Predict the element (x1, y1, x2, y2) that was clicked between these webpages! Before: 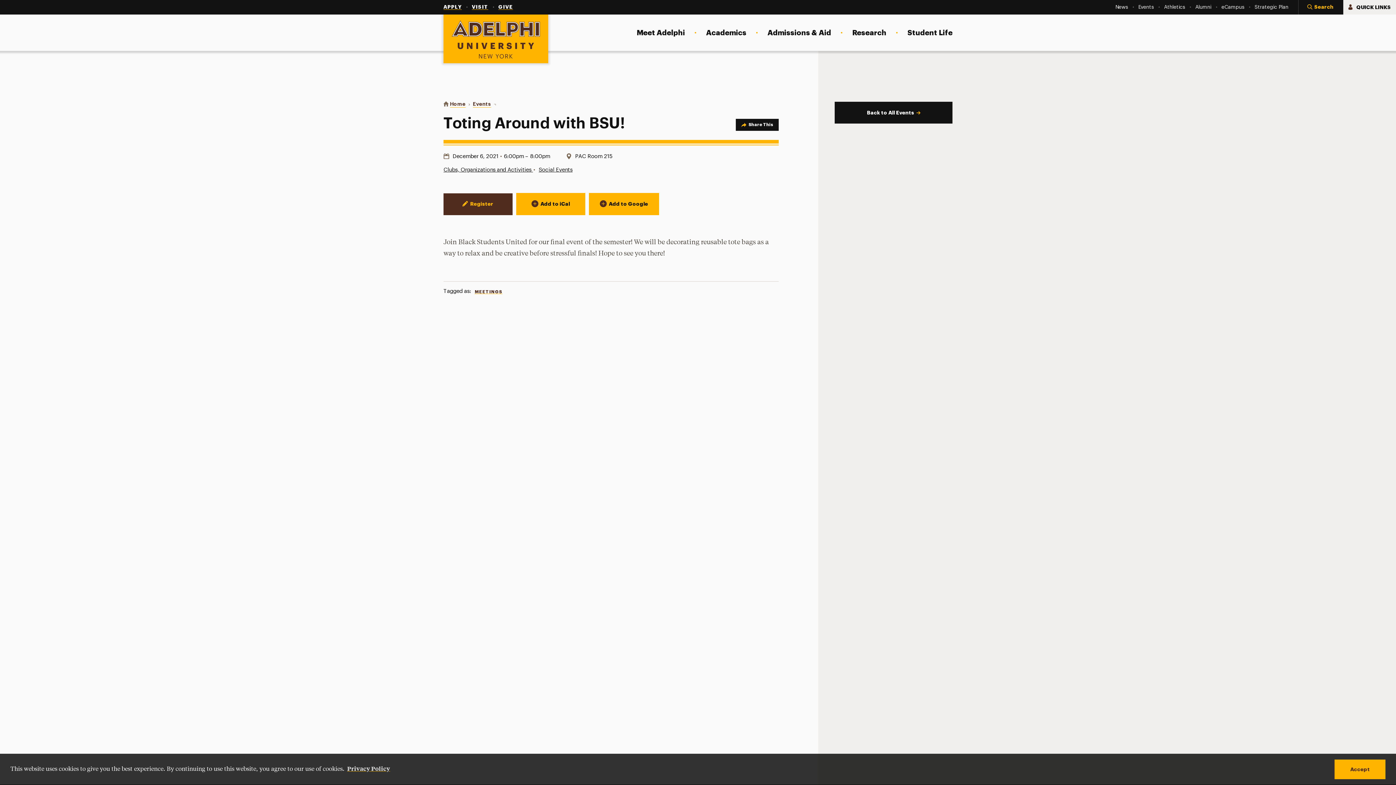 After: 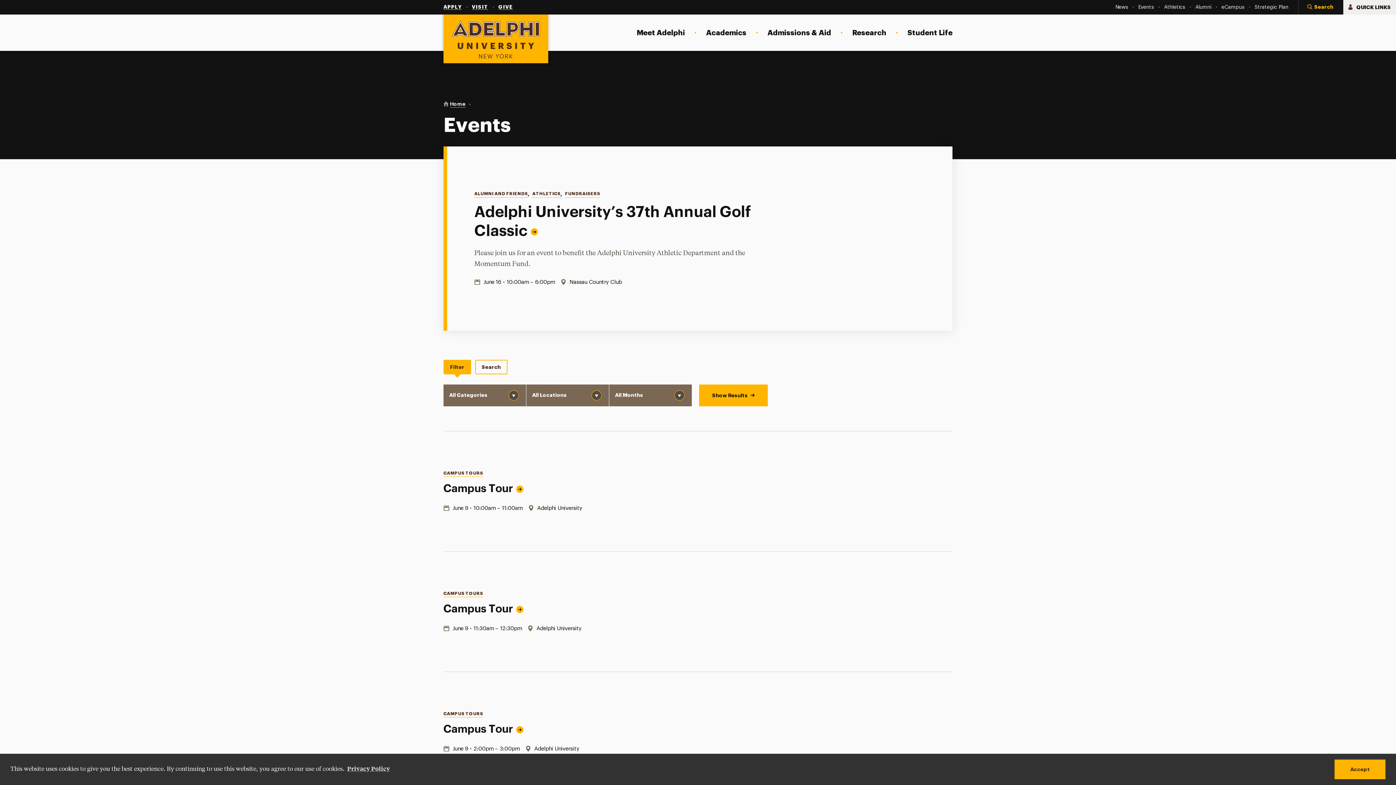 Action: bbox: (1138, 4, 1154, 10) label: Events